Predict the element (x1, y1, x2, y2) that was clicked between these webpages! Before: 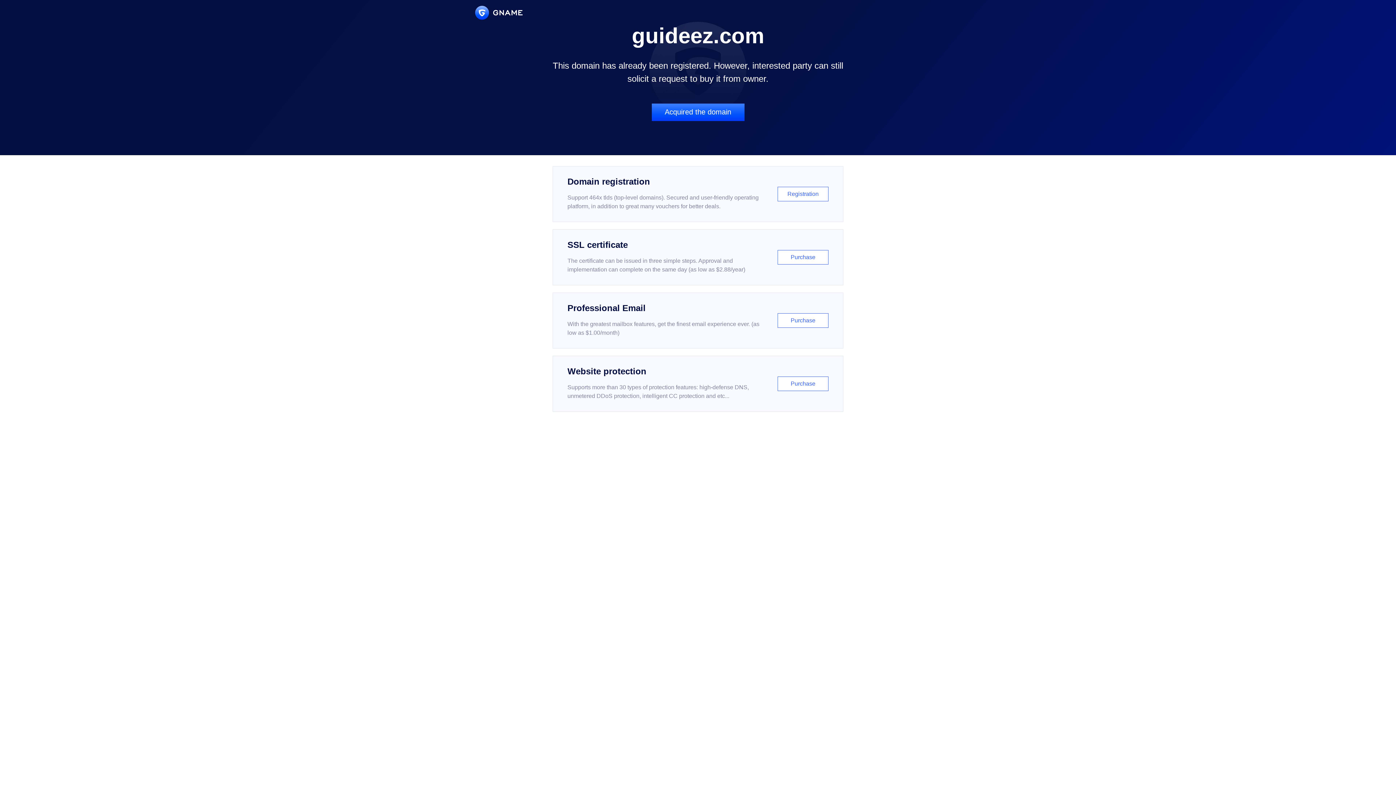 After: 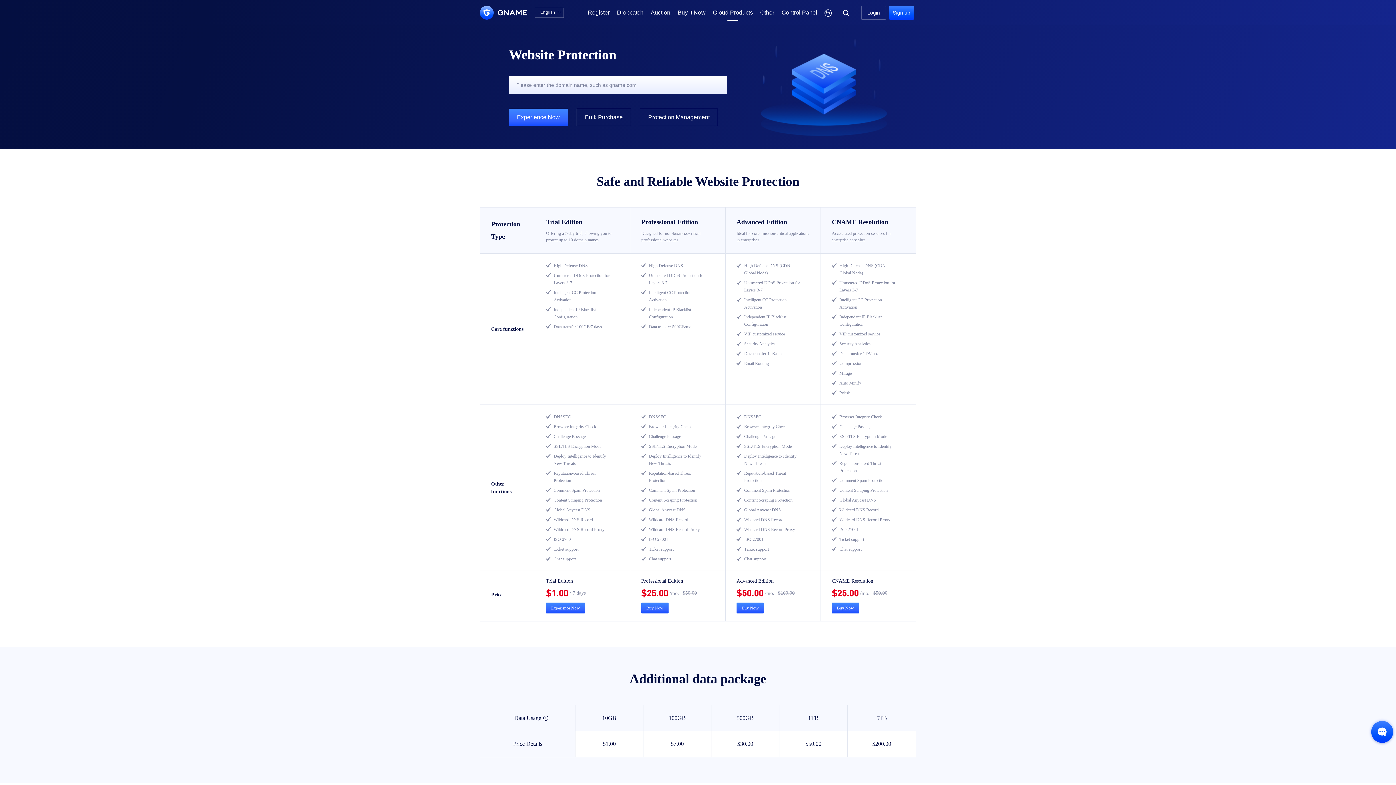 Action: bbox: (552, 356, 843, 412) label: Website protection

Supports more than 30 types of protection features: high-defense DNS, unmetered DDoS protection, intelligent CC protection and etc...

Purchase